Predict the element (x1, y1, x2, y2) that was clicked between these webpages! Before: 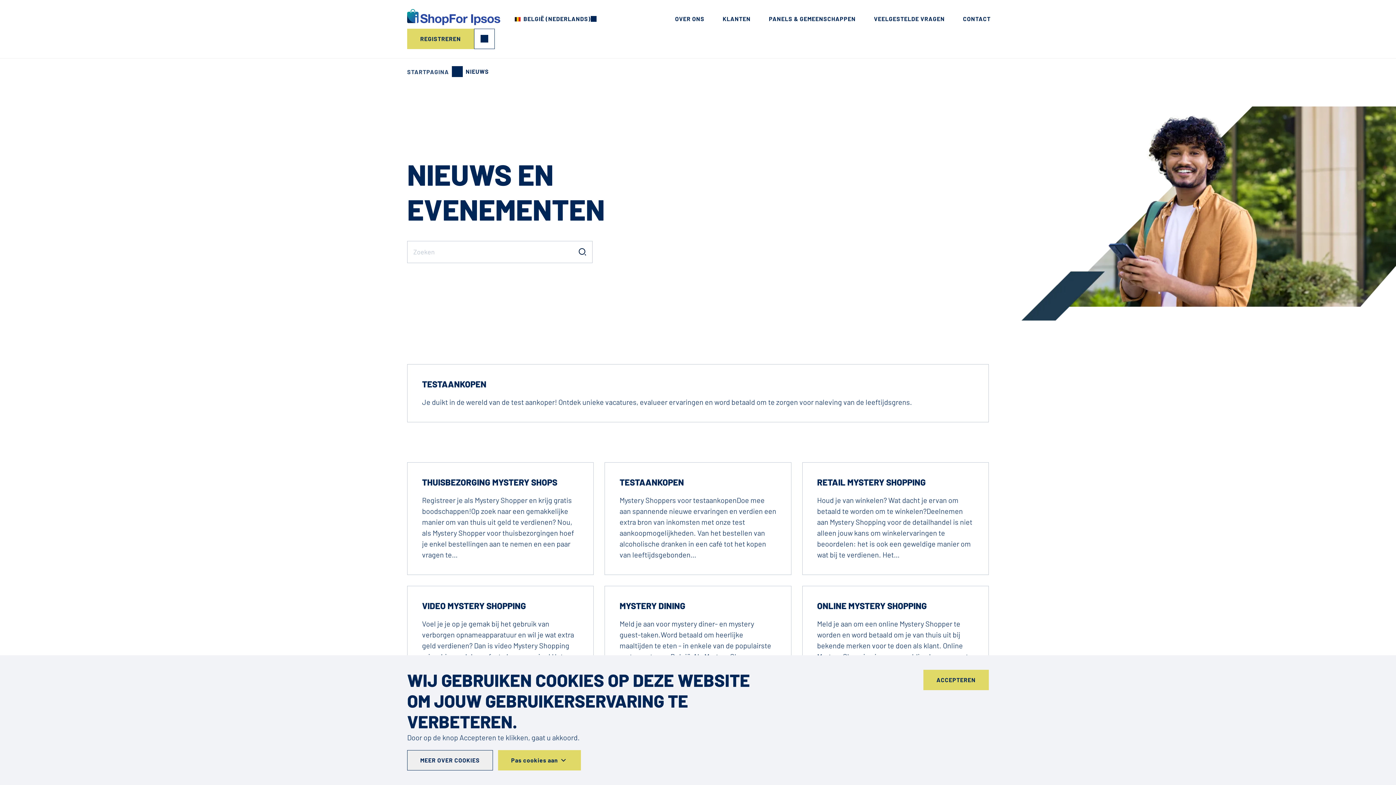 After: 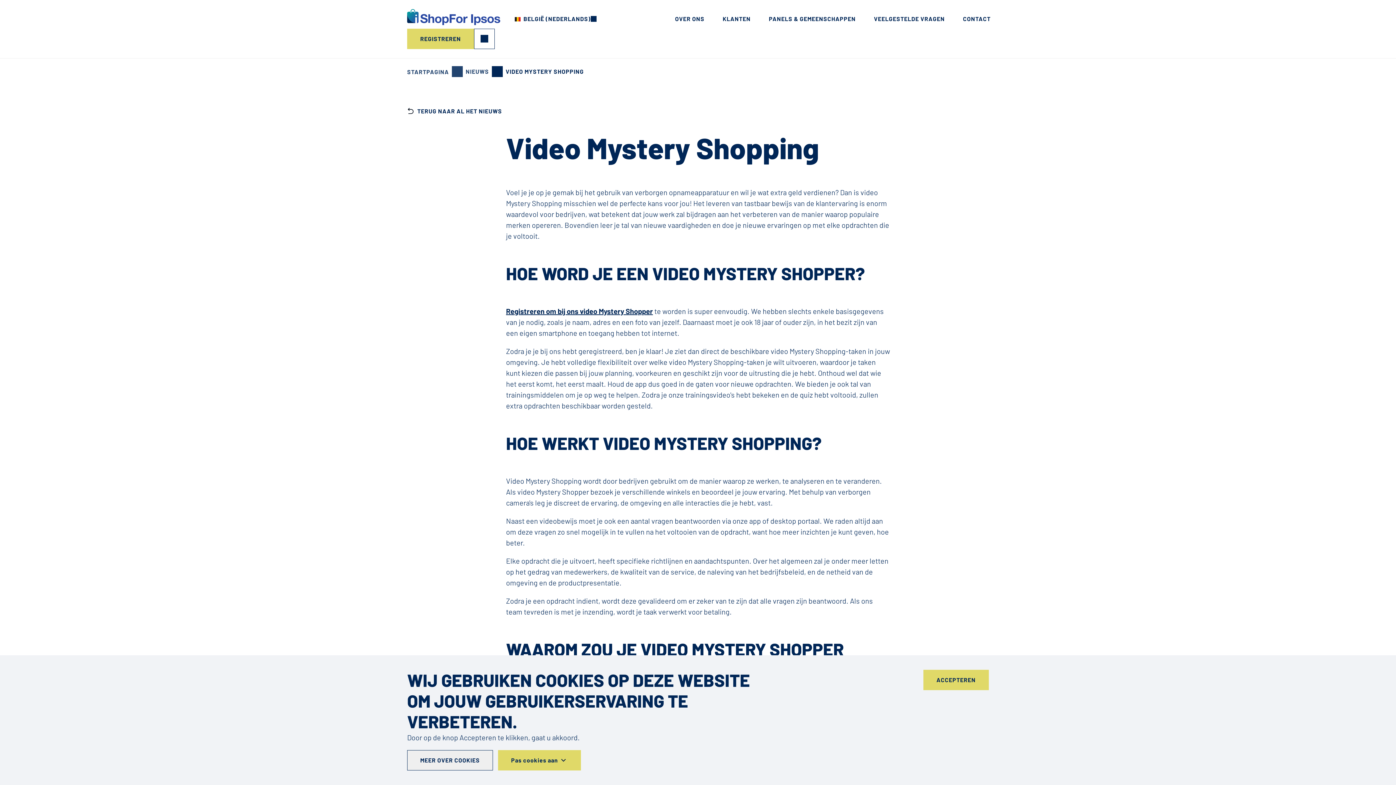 Action: label: VIDEO MYSTERY SHOPPING bbox: (422, 600, 526, 611)